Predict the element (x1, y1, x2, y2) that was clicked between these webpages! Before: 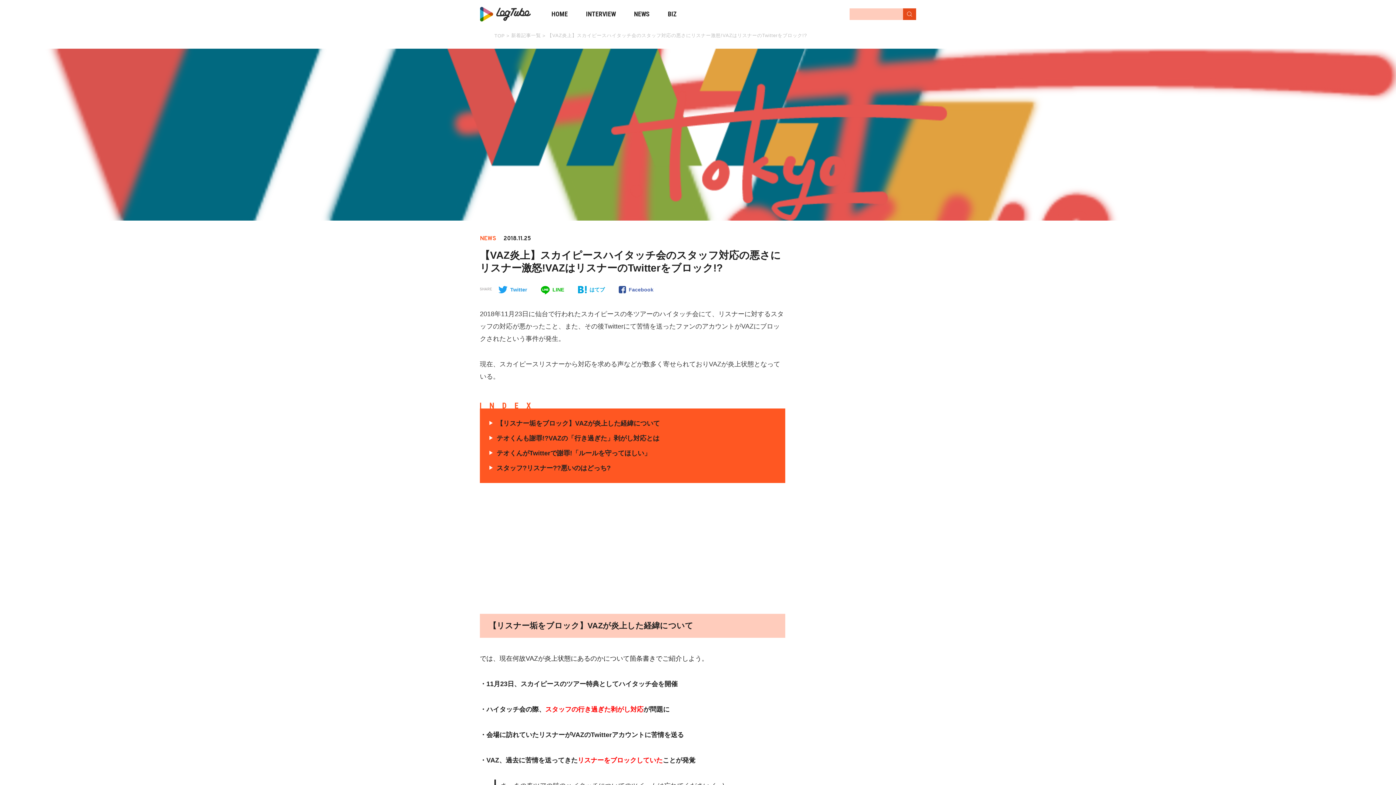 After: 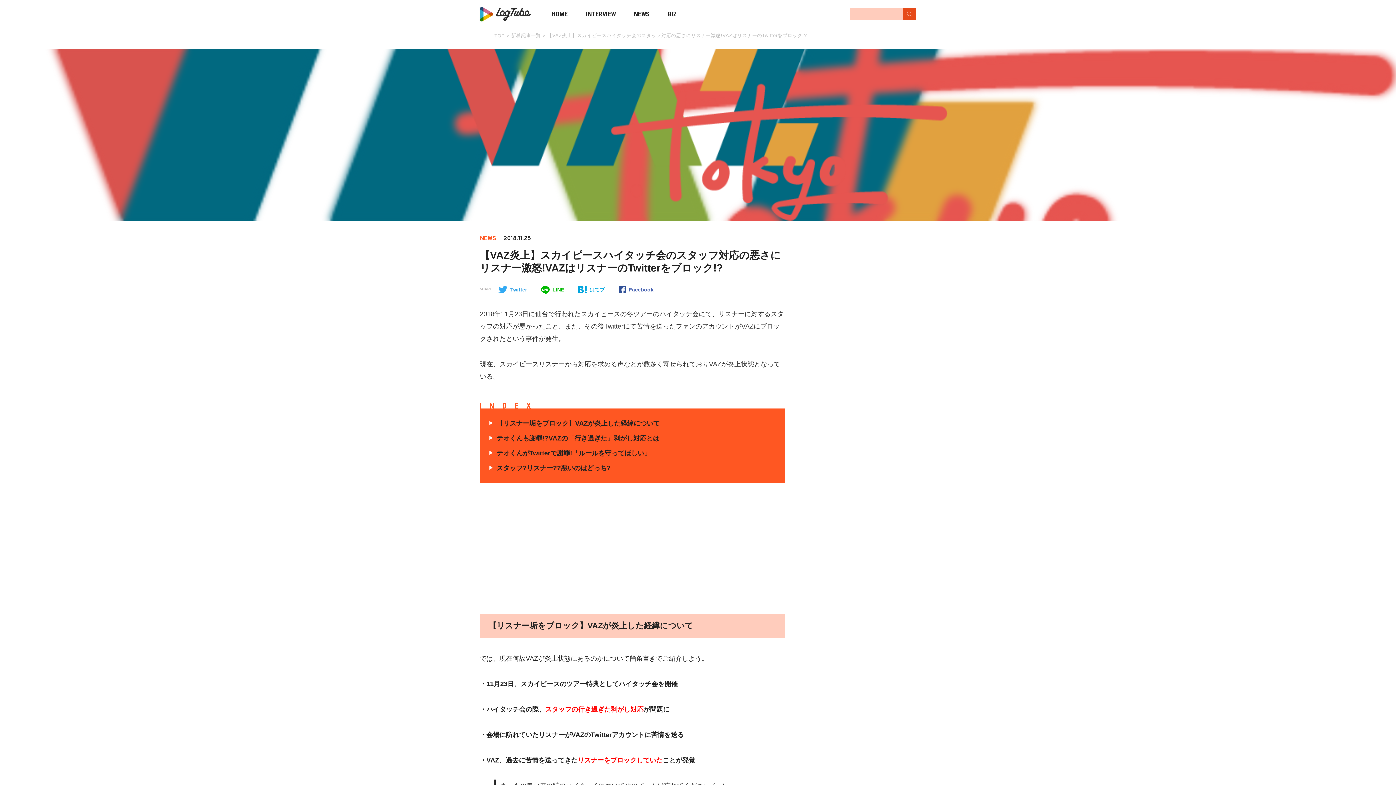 Action: bbox: (498, 286, 527, 292) label: Twitter